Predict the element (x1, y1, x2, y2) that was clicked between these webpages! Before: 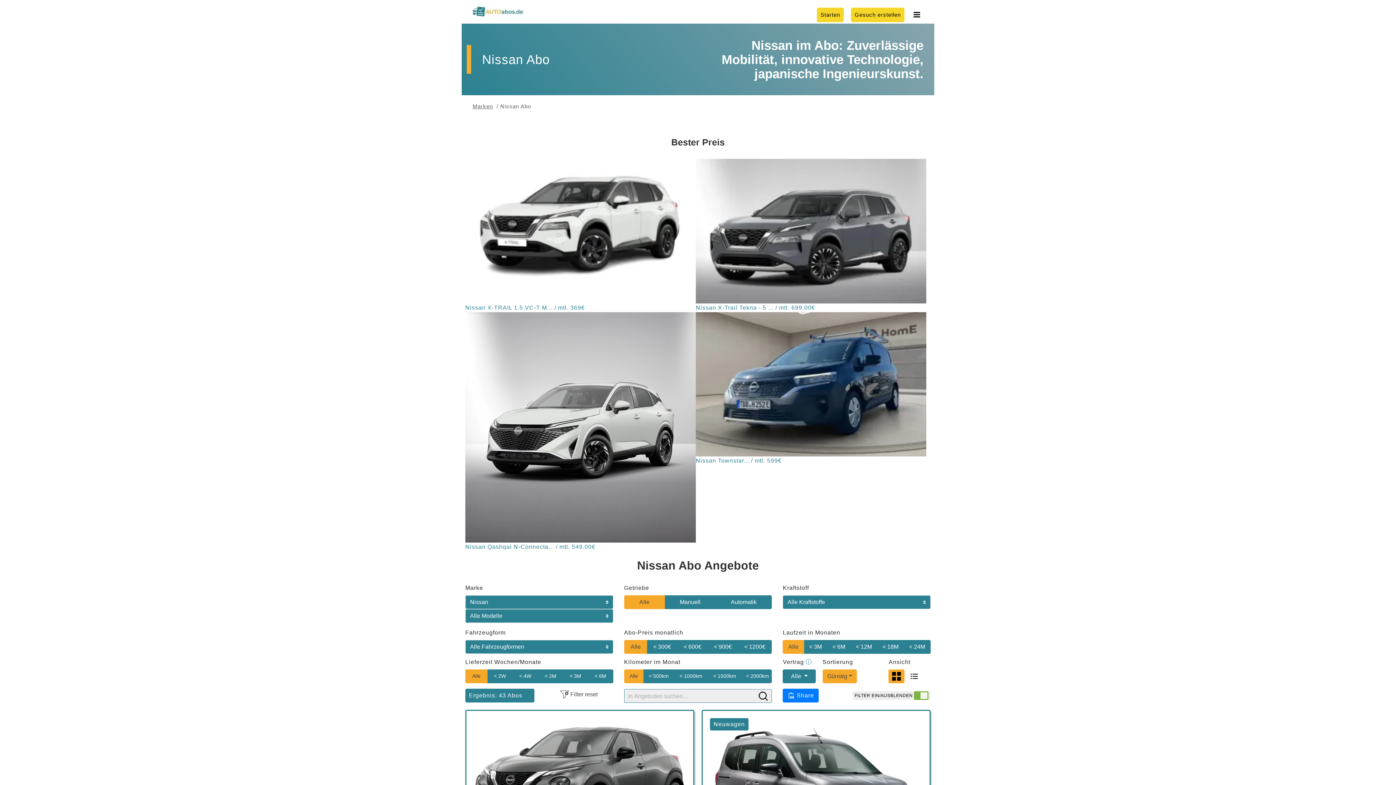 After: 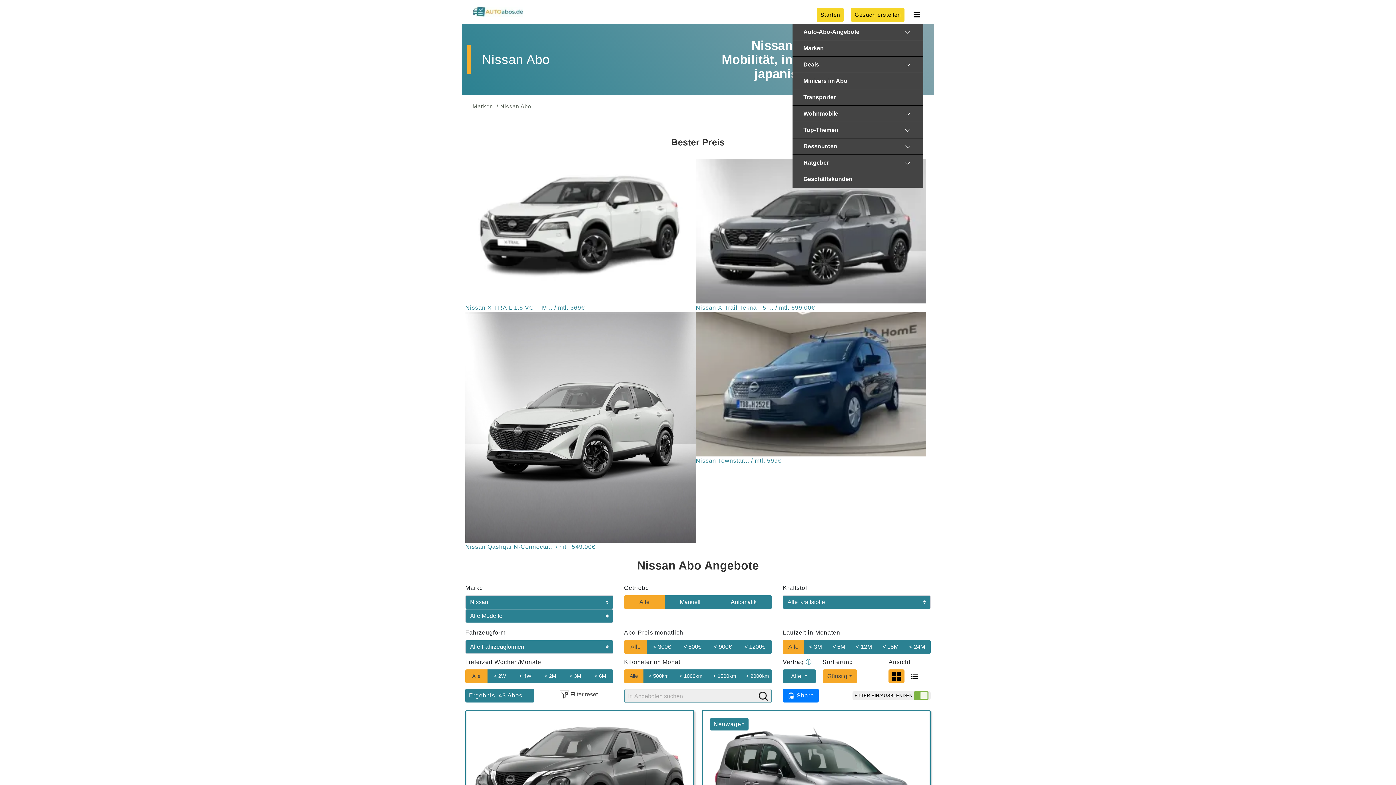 Action: label: Toggle mobile menu bbox: (912, 9, 923, 20)